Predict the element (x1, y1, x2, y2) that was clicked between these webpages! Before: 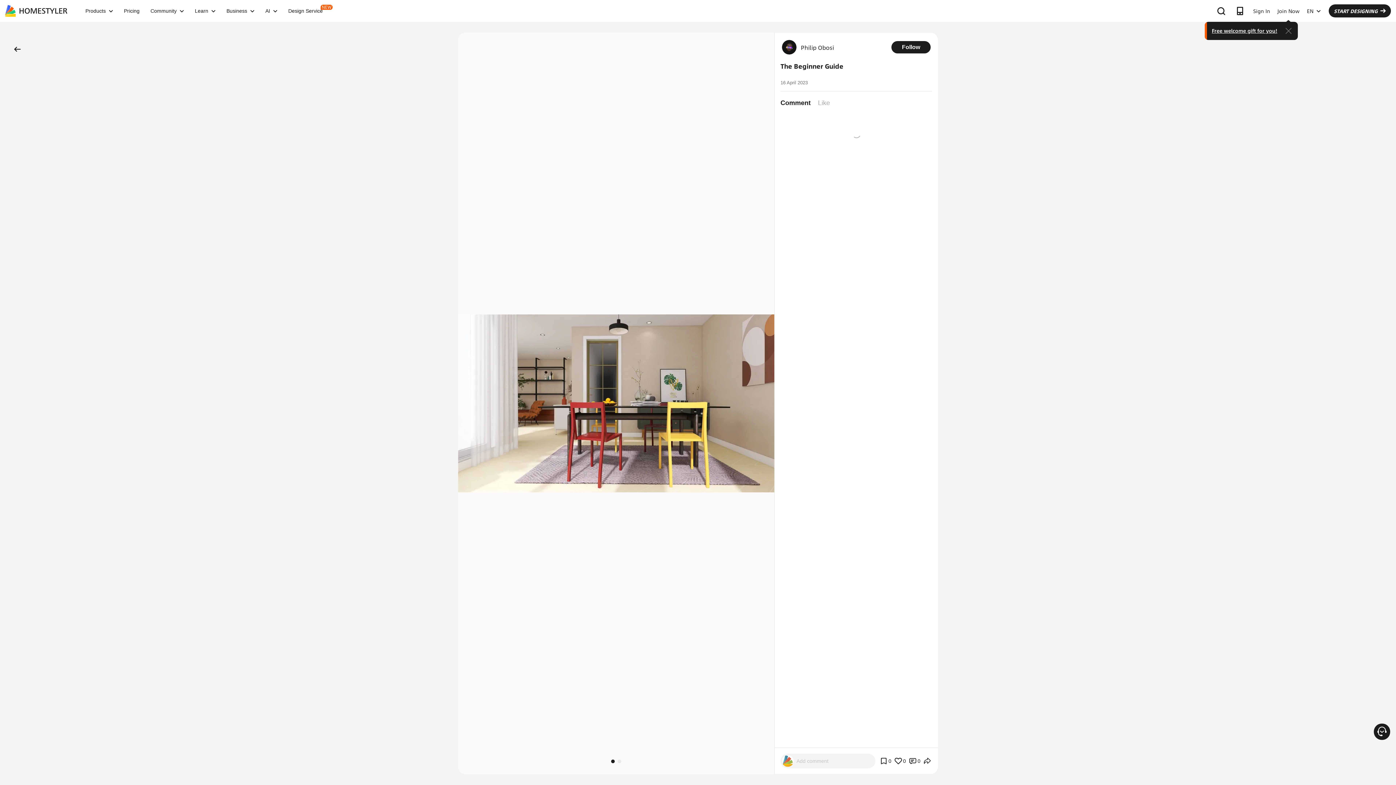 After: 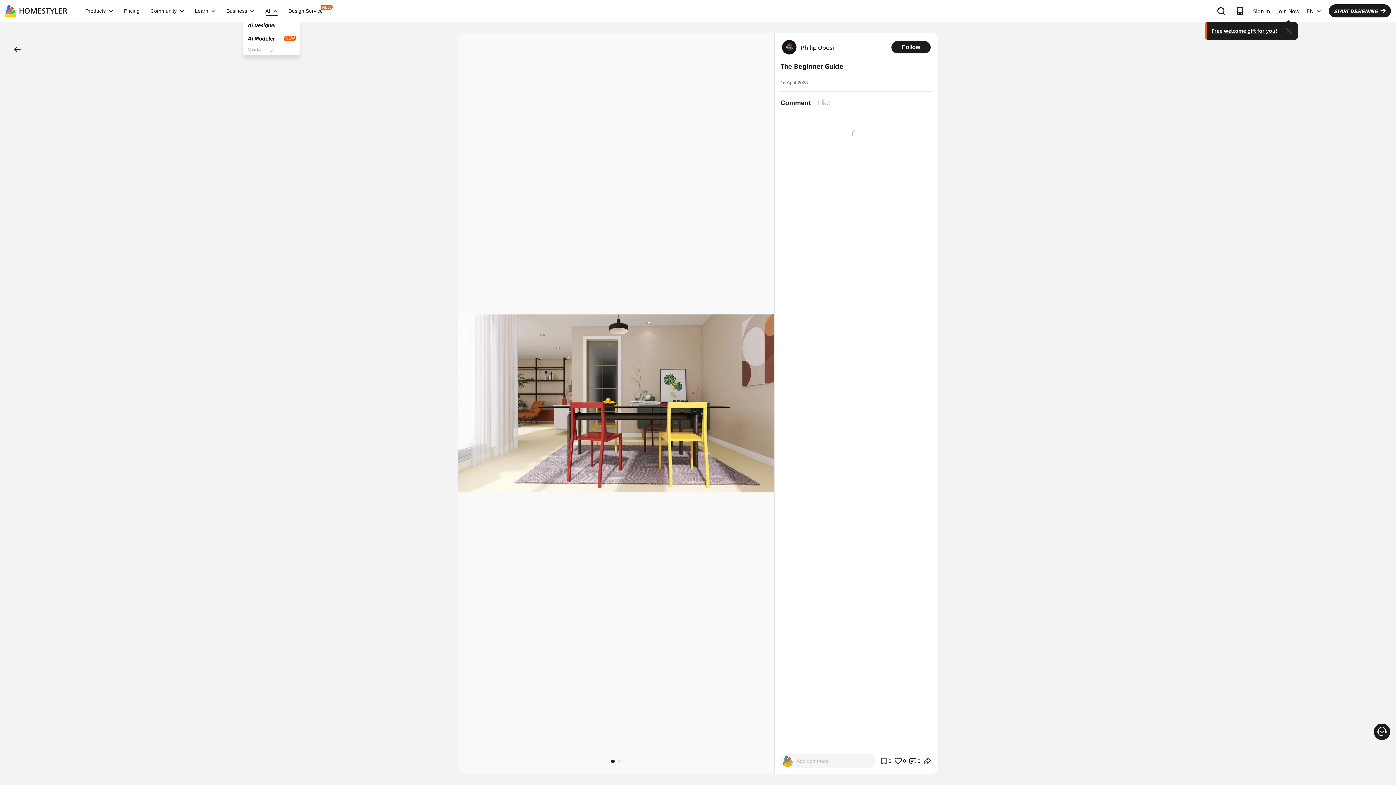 Action: bbox: (260, 8, 282, 13) label: AI